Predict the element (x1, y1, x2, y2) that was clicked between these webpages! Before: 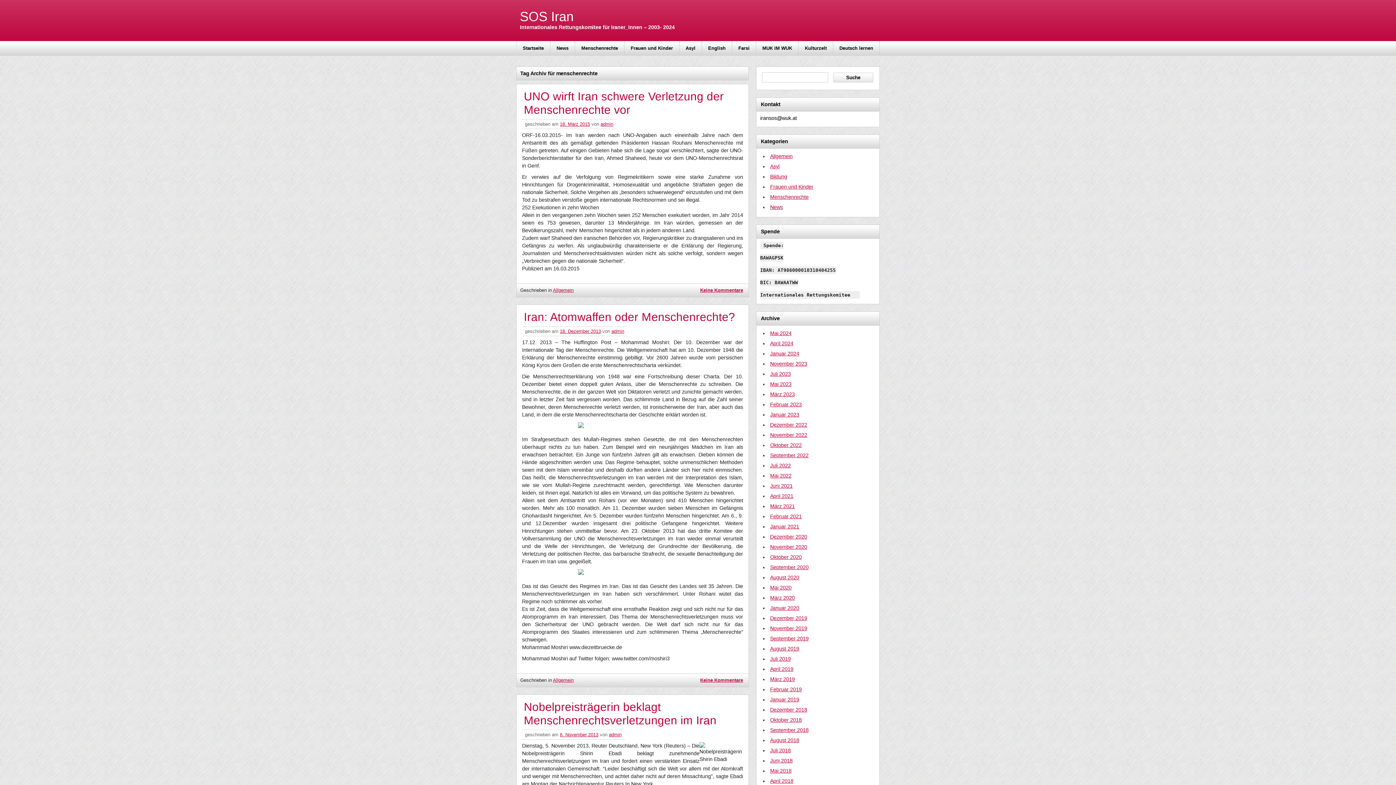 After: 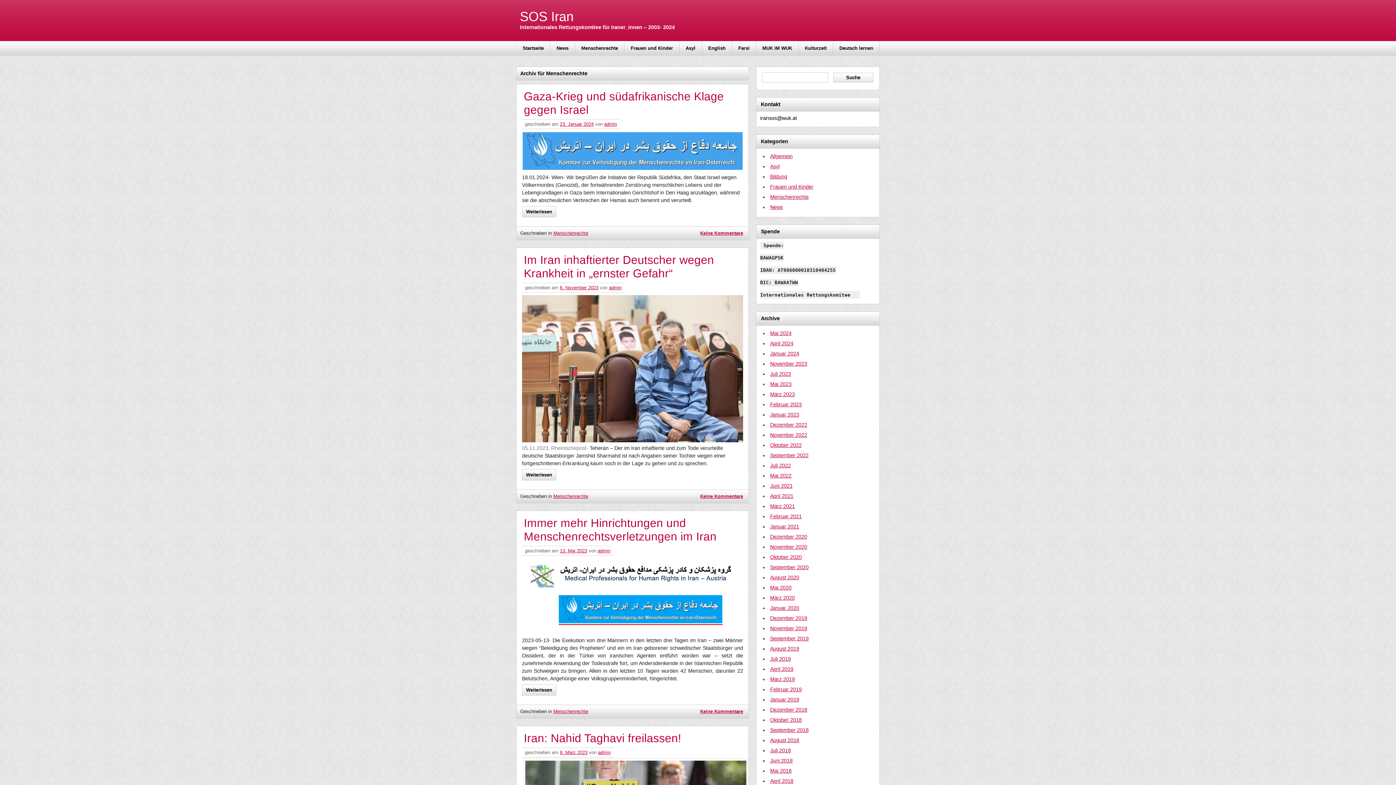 Action: label: Menschenrechte bbox: (770, 194, 808, 200)